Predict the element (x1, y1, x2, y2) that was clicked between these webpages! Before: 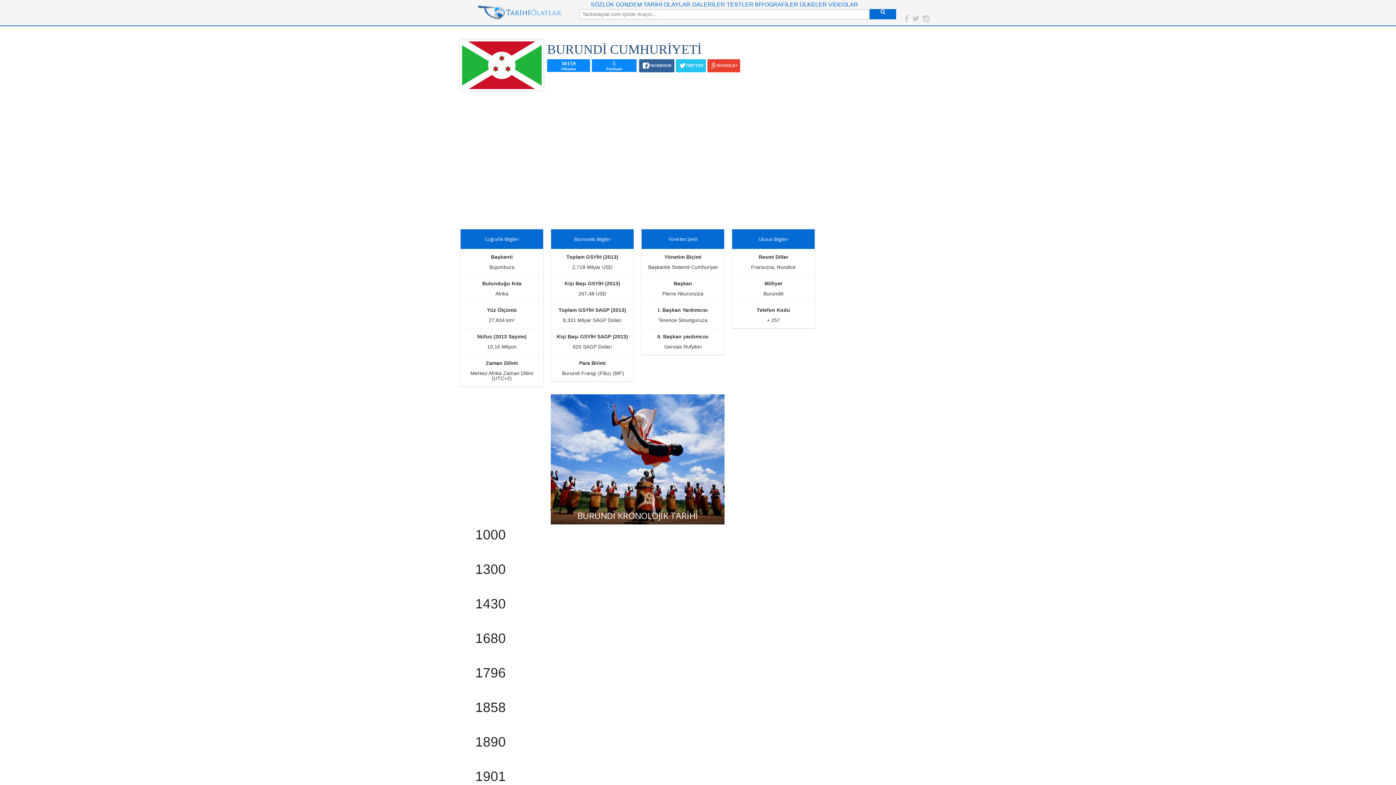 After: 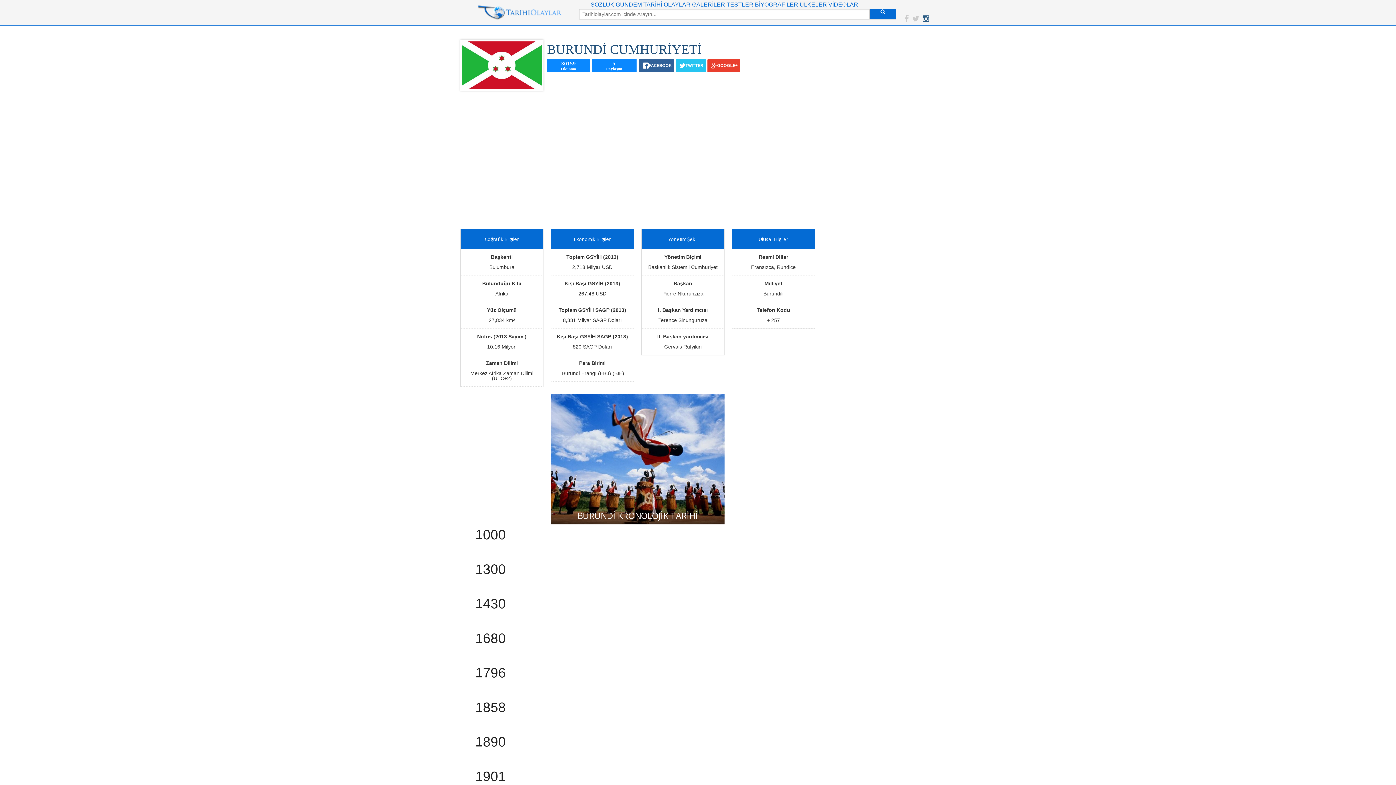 Action: bbox: (921, 15, 929, 21)